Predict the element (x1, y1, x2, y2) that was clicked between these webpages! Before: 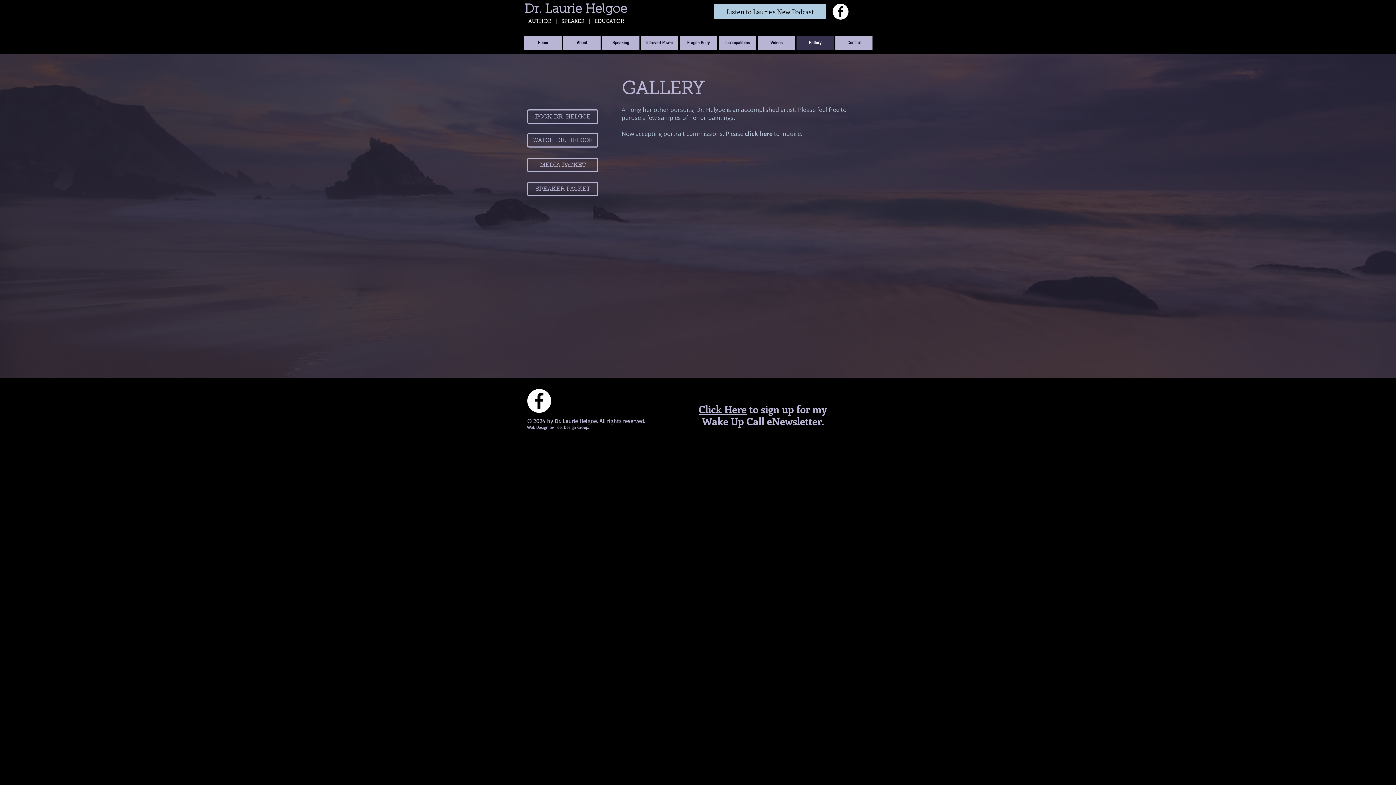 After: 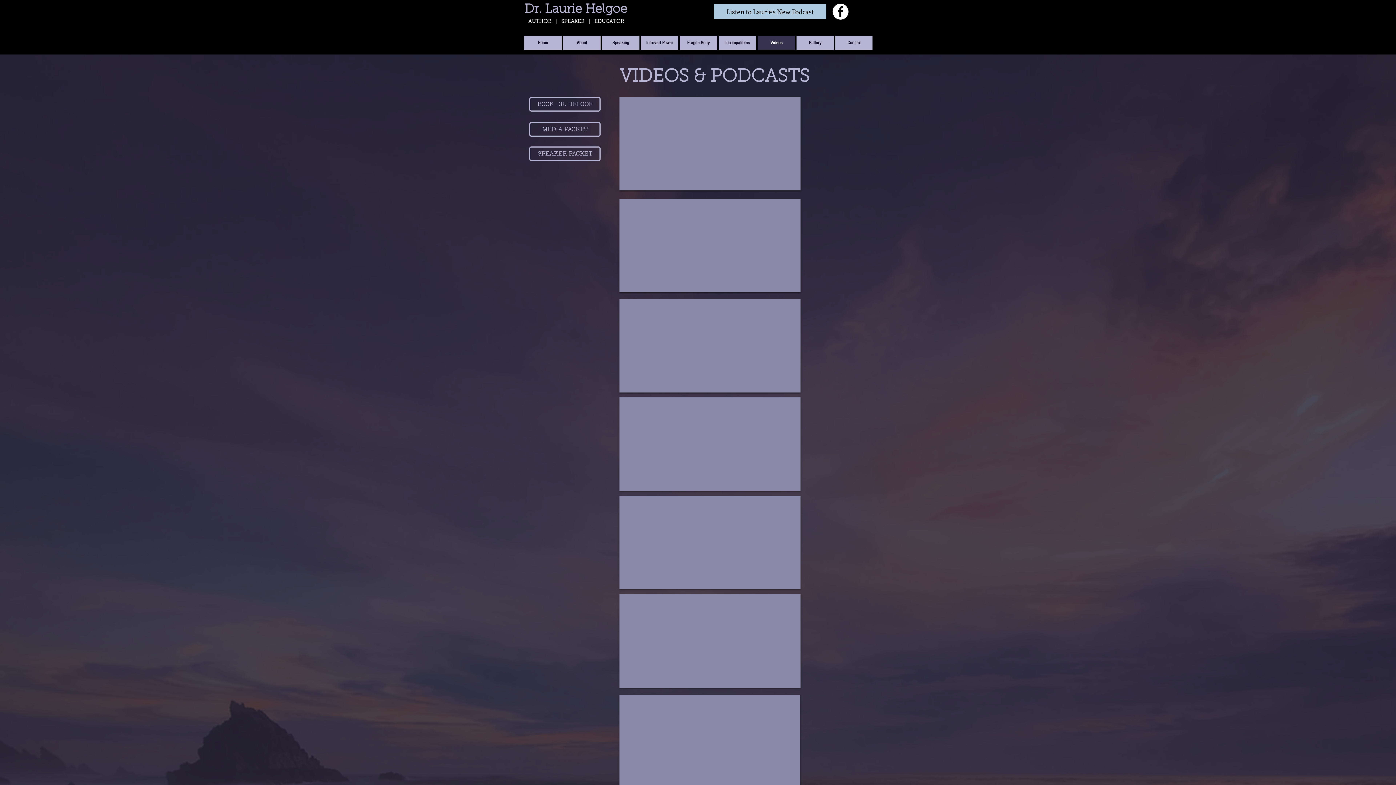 Action: bbox: (757, 35, 795, 50) label: Videos